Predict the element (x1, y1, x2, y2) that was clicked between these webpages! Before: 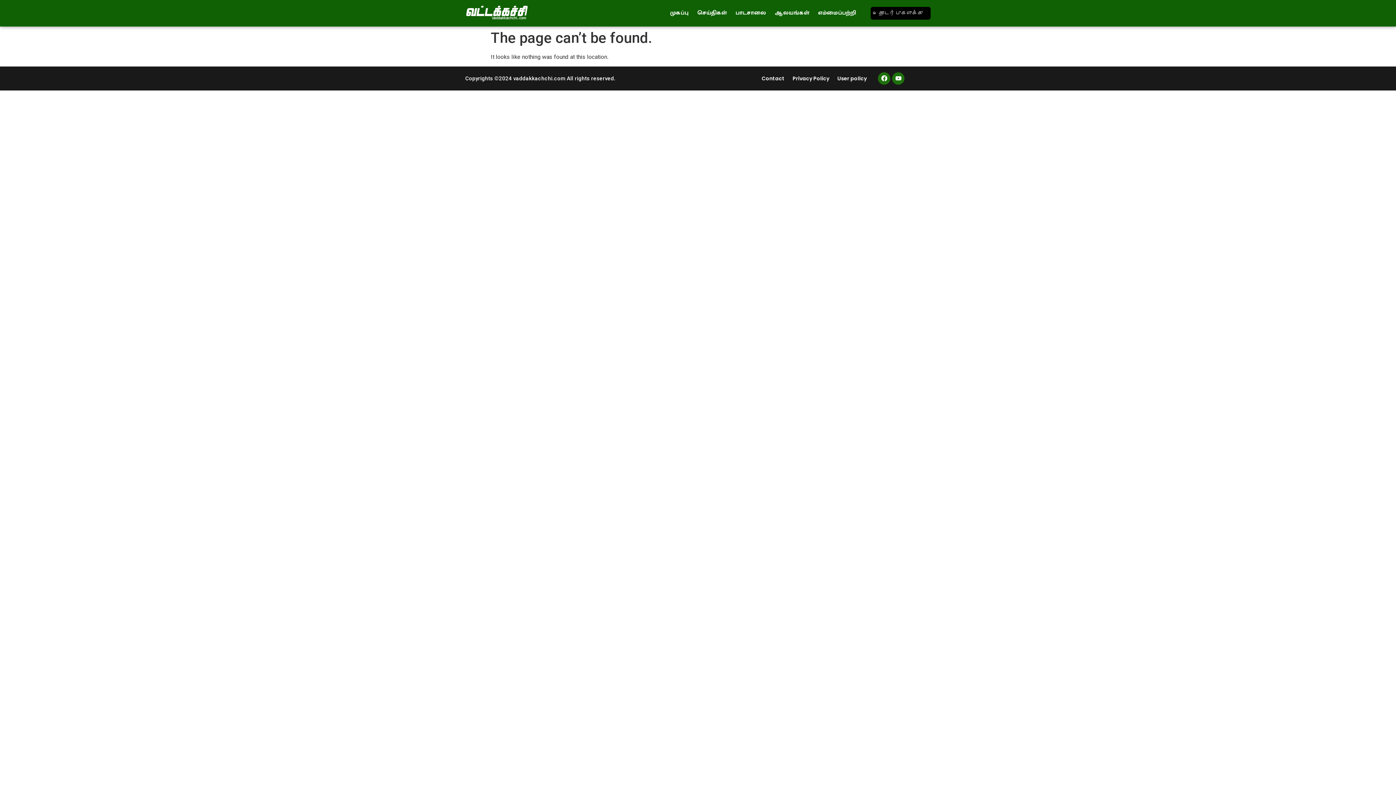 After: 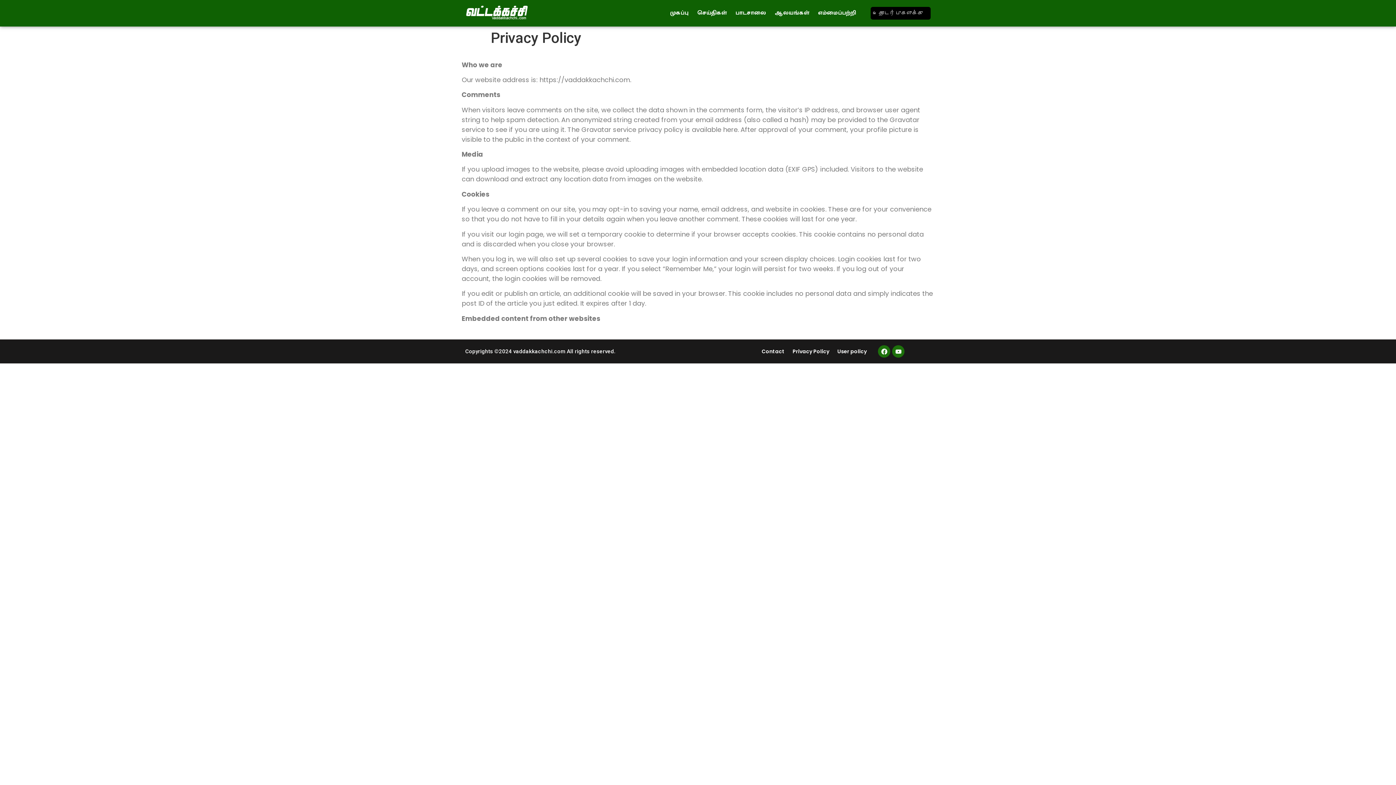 Action: bbox: (788, 70, 833, 86) label: Privacy Policy